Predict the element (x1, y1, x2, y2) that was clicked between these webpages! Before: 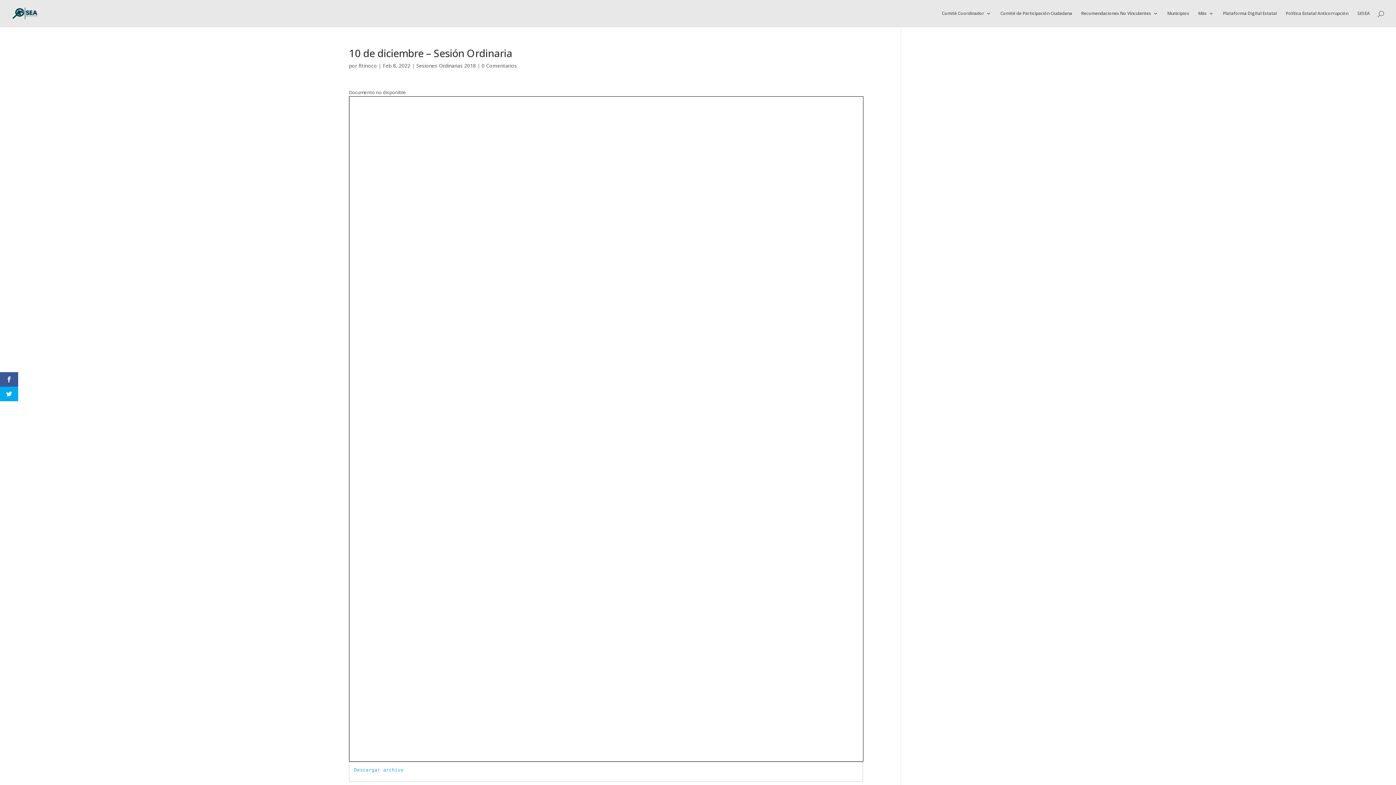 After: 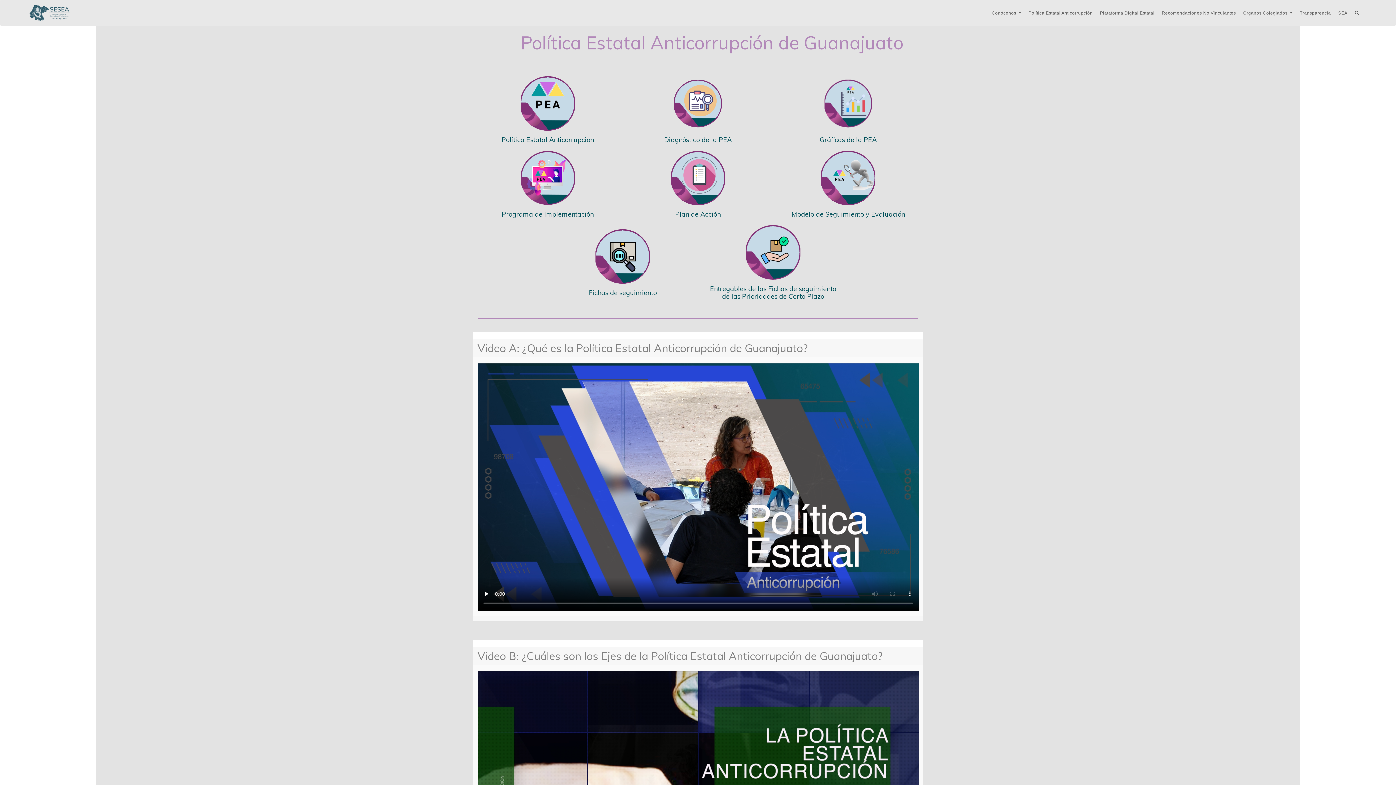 Action: label: Política Estatal Anticorrupción bbox: (1286, 10, 1348, 26)